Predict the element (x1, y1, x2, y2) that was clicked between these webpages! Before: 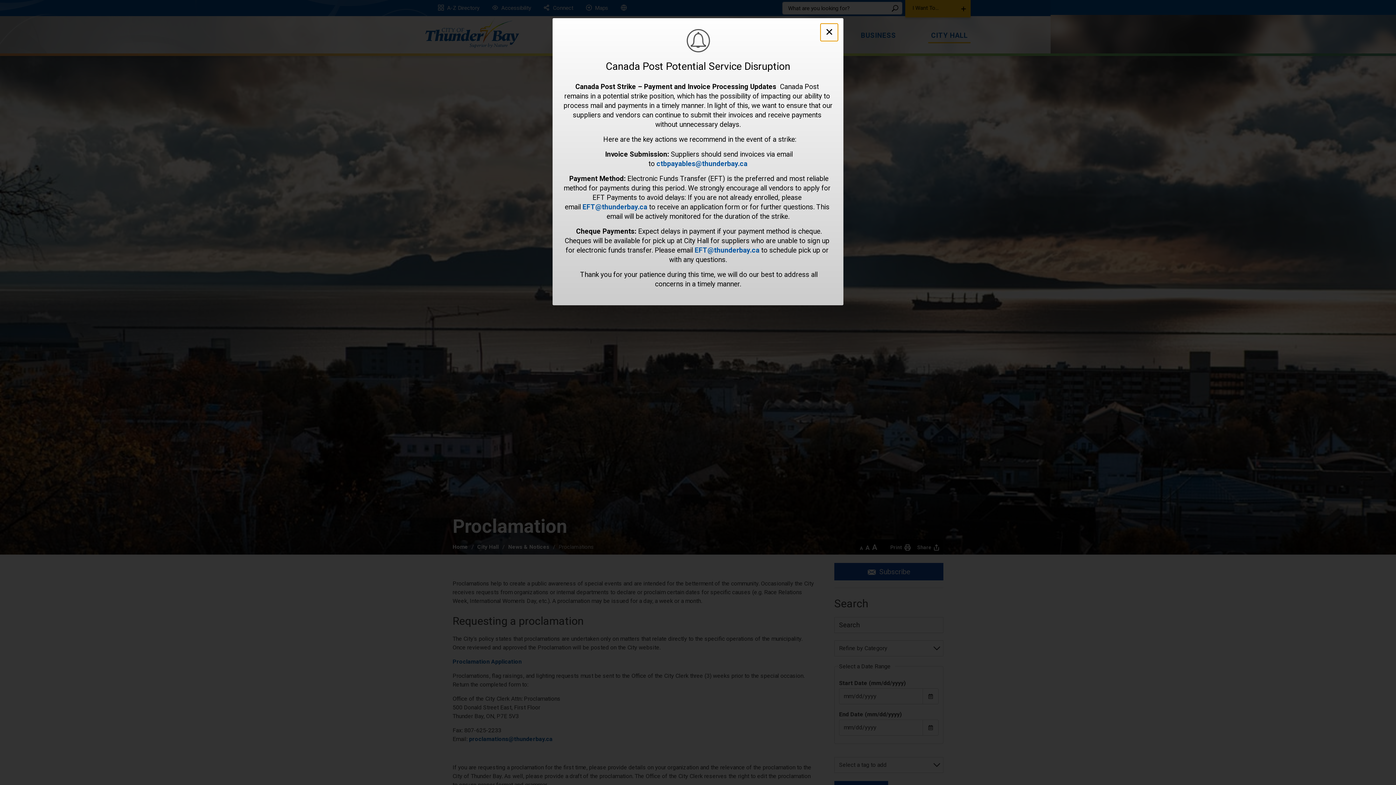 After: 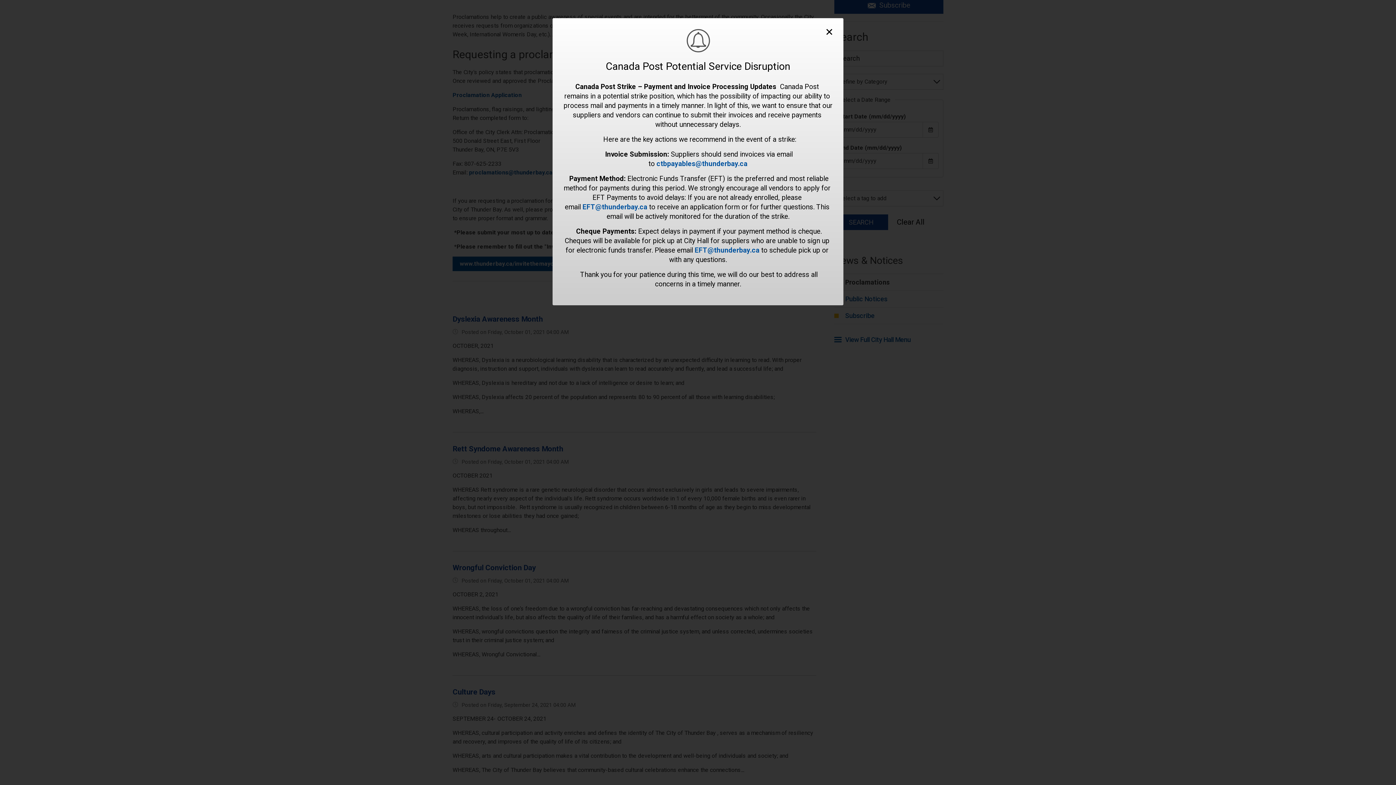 Action: bbox: (0, 0, 0, 0) label: Skip to Content